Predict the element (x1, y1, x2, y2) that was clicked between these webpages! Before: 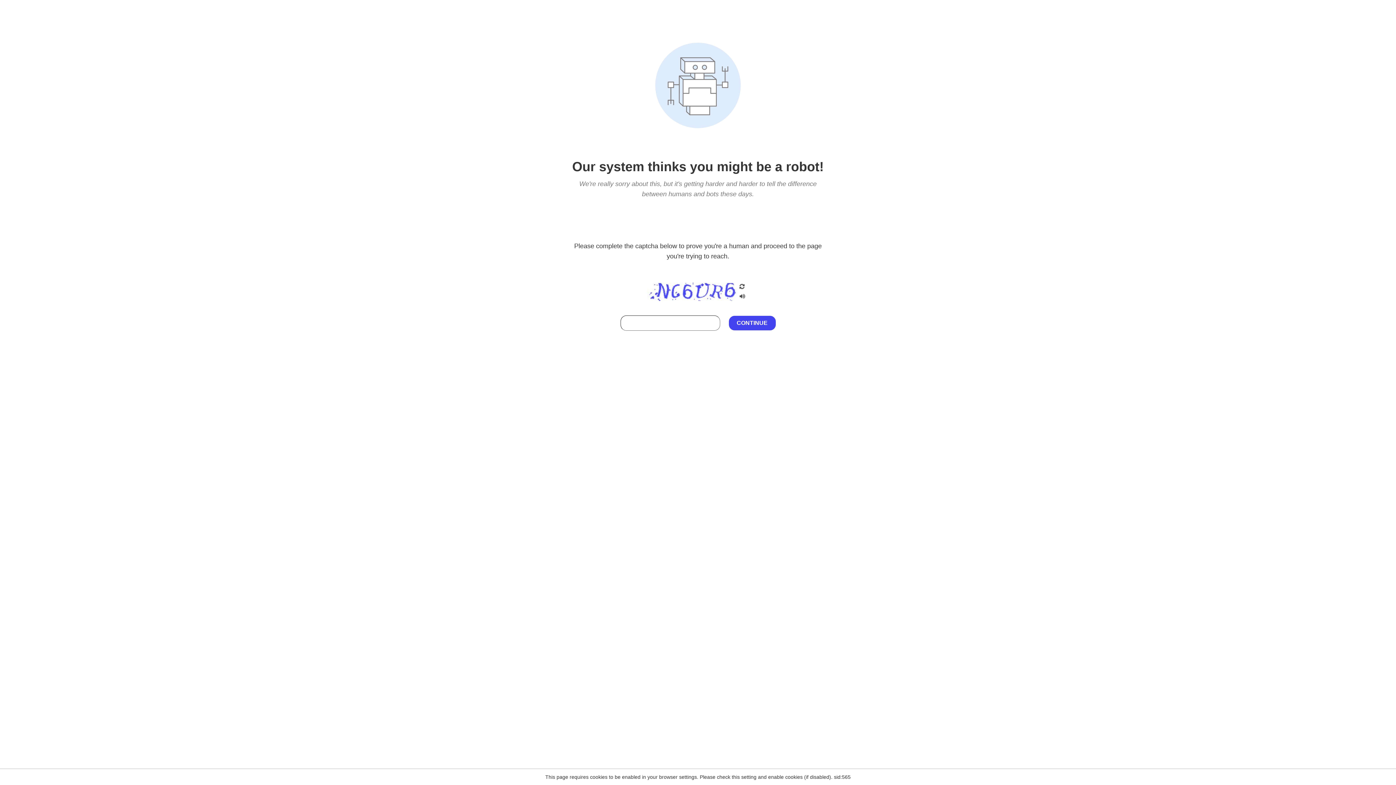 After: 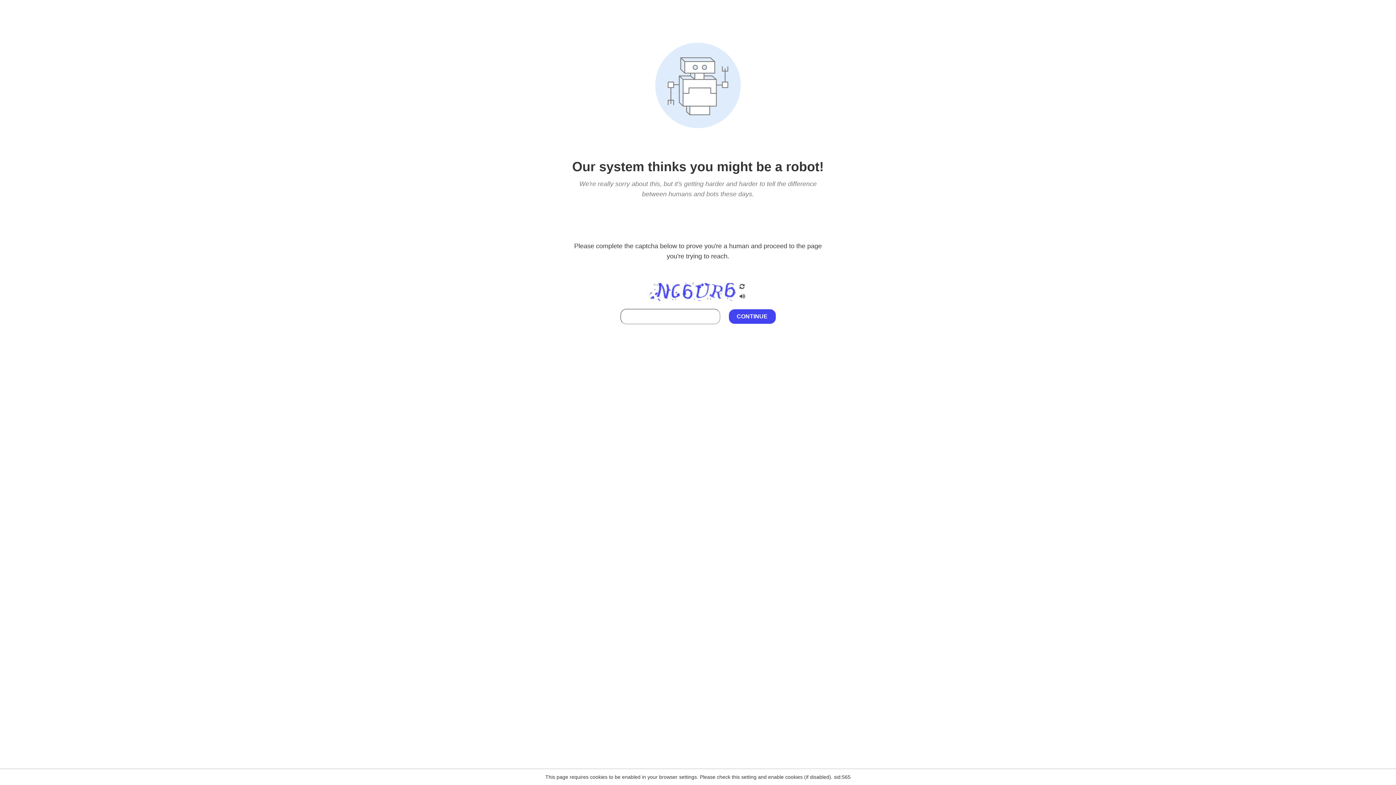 Action: bbox: (738, 212, 746, 219)